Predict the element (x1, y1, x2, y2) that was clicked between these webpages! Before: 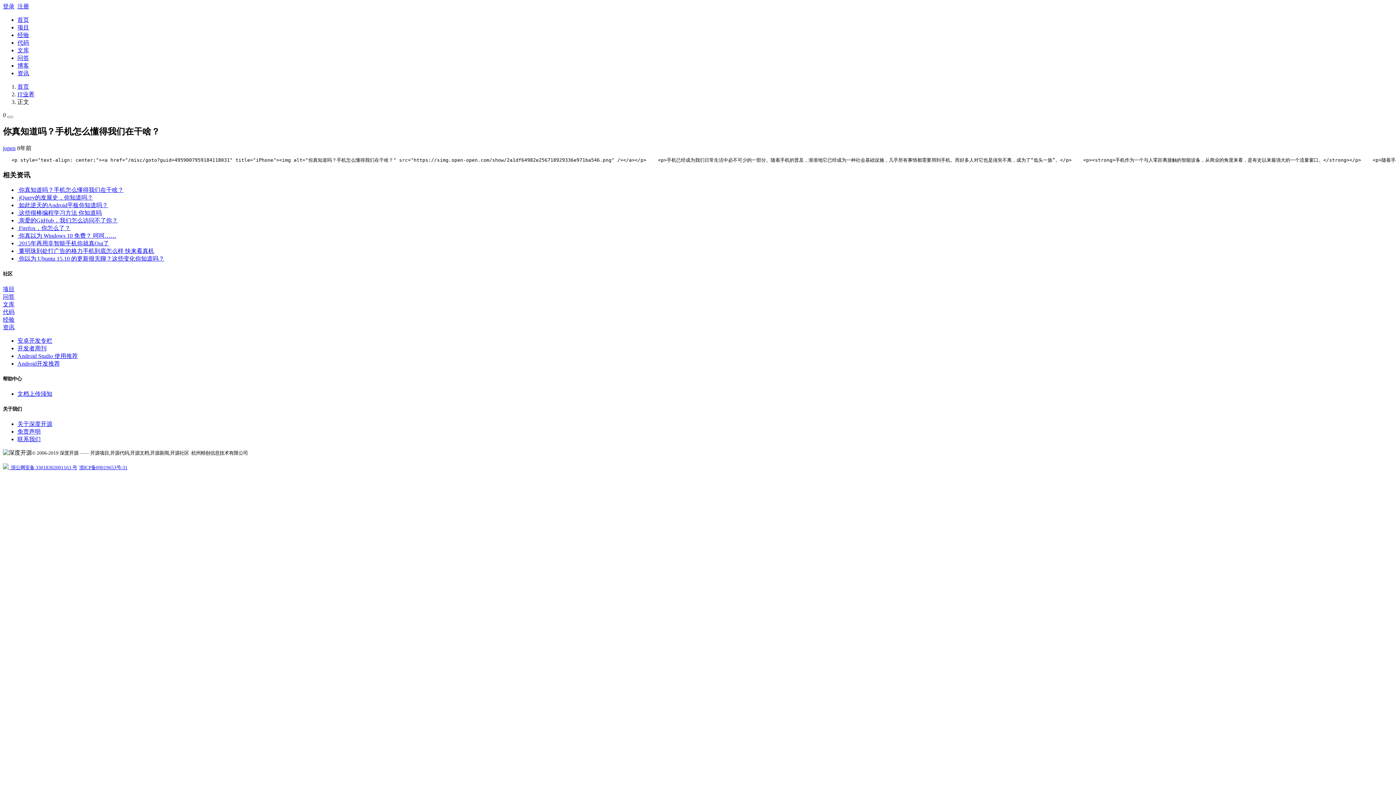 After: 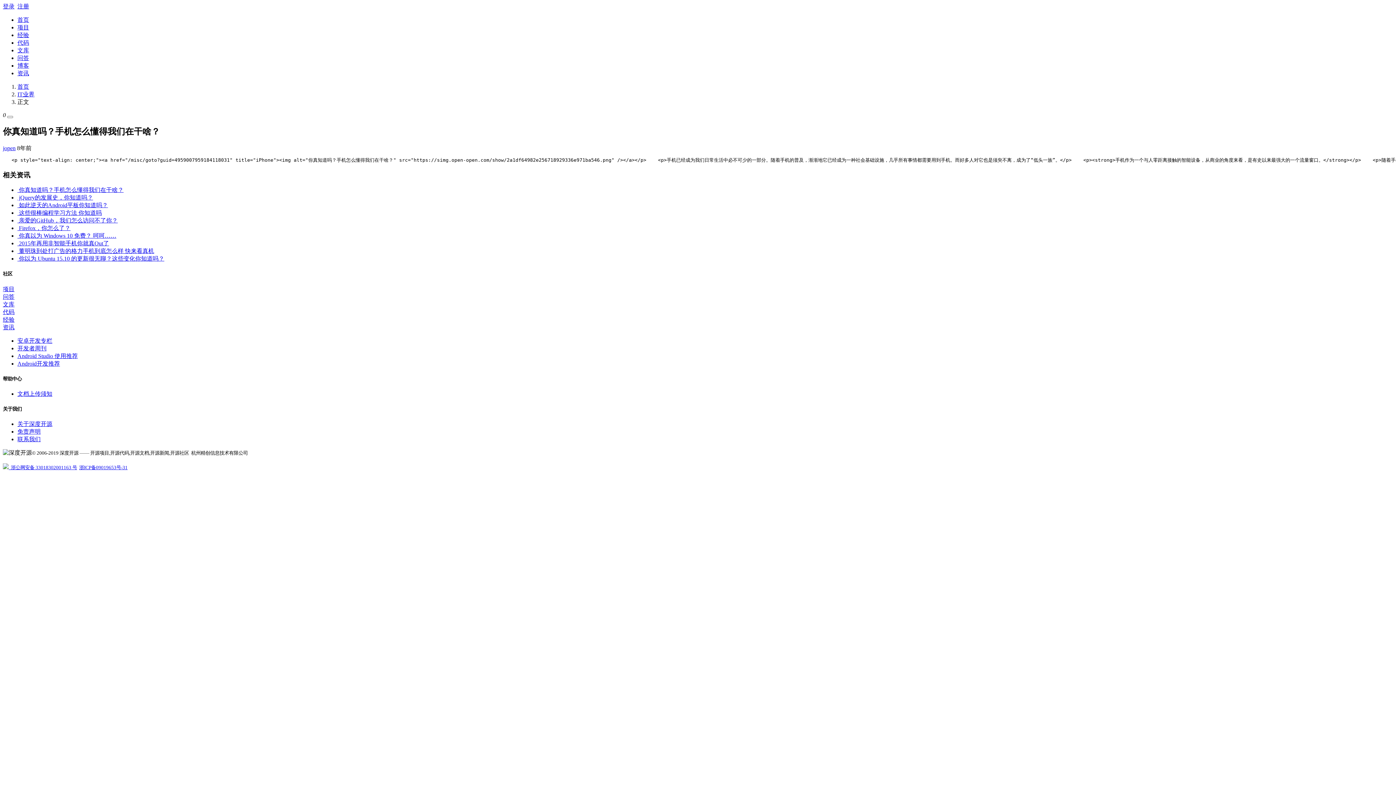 Action: label:  你真知道吗？手机怎么懂得我们在干啥？ bbox: (17, 187, 123, 193)